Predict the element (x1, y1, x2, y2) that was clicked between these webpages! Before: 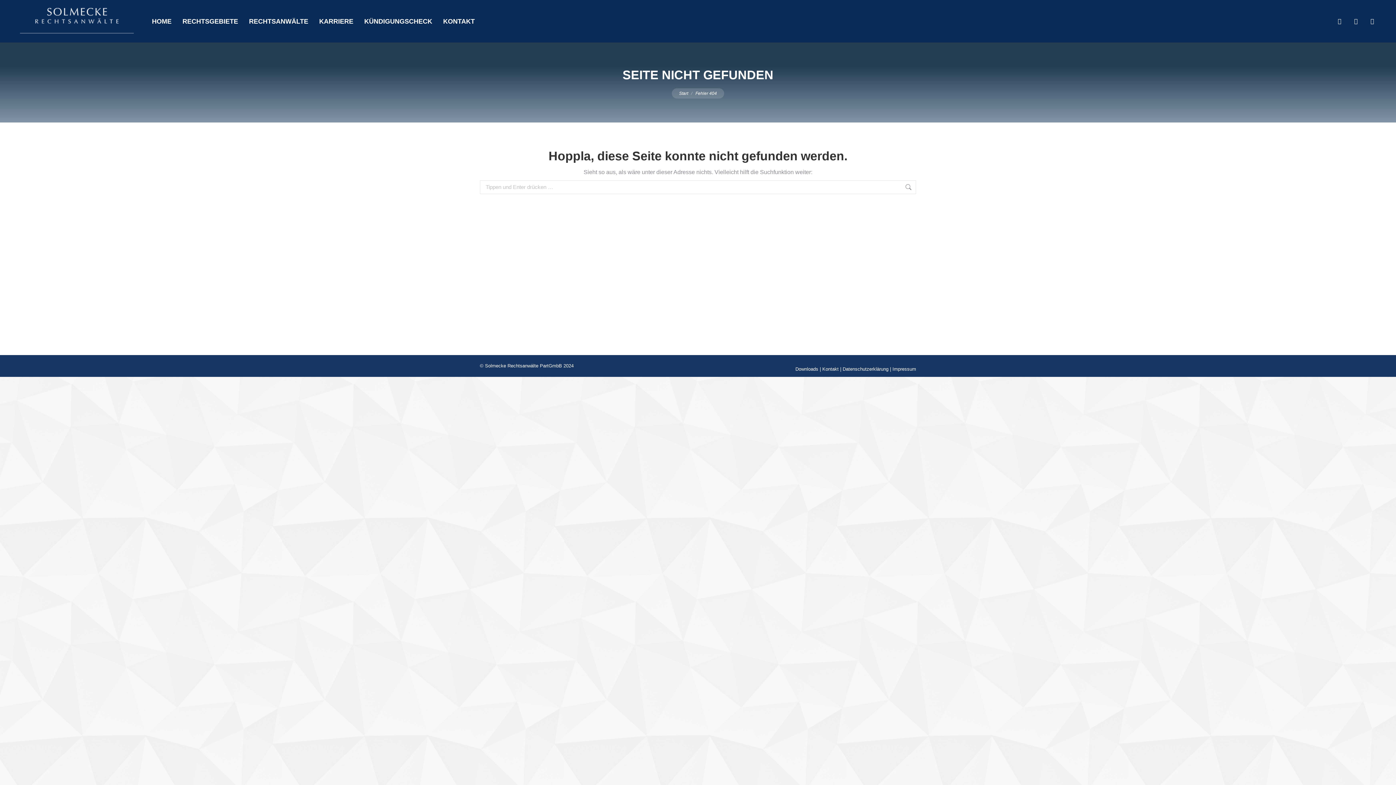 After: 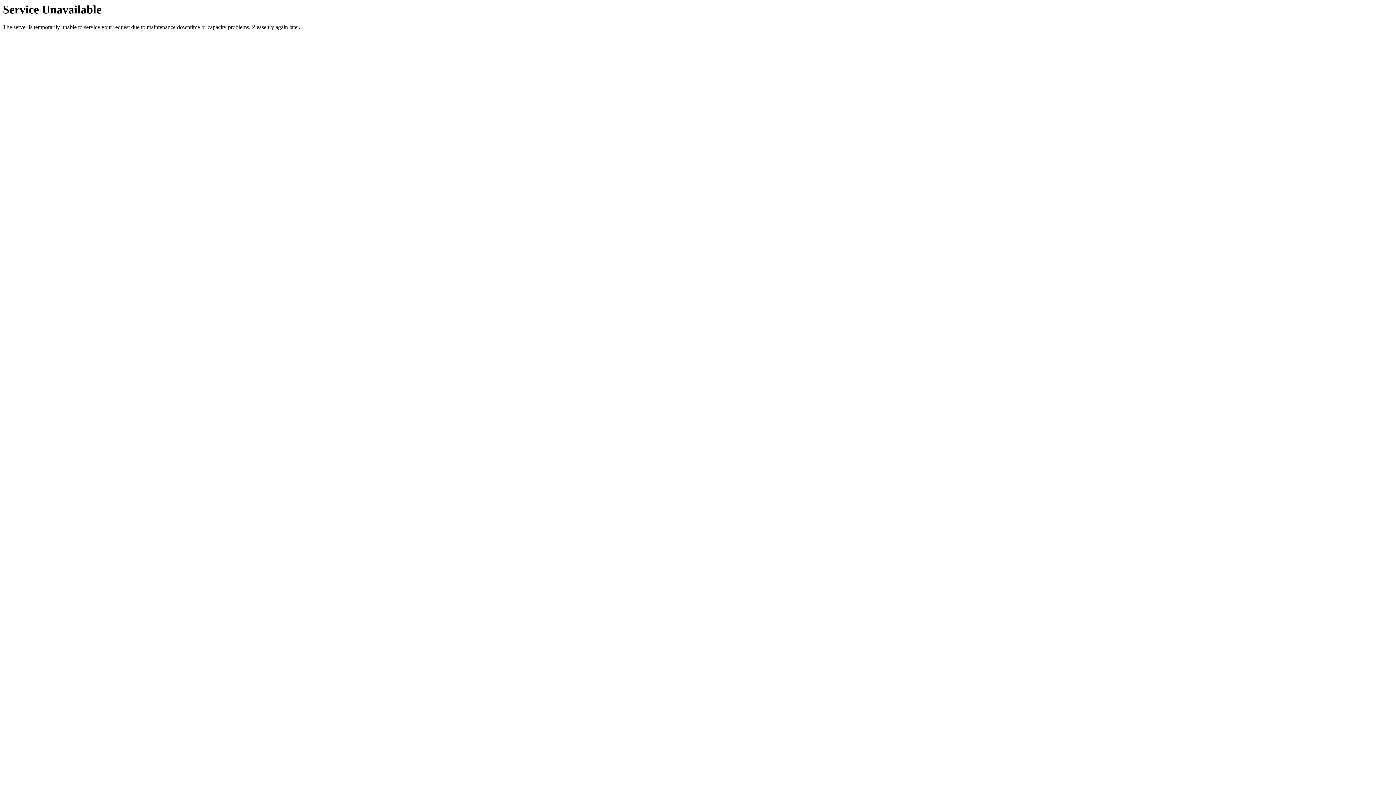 Action: bbox: (905, 180, 912, 194)